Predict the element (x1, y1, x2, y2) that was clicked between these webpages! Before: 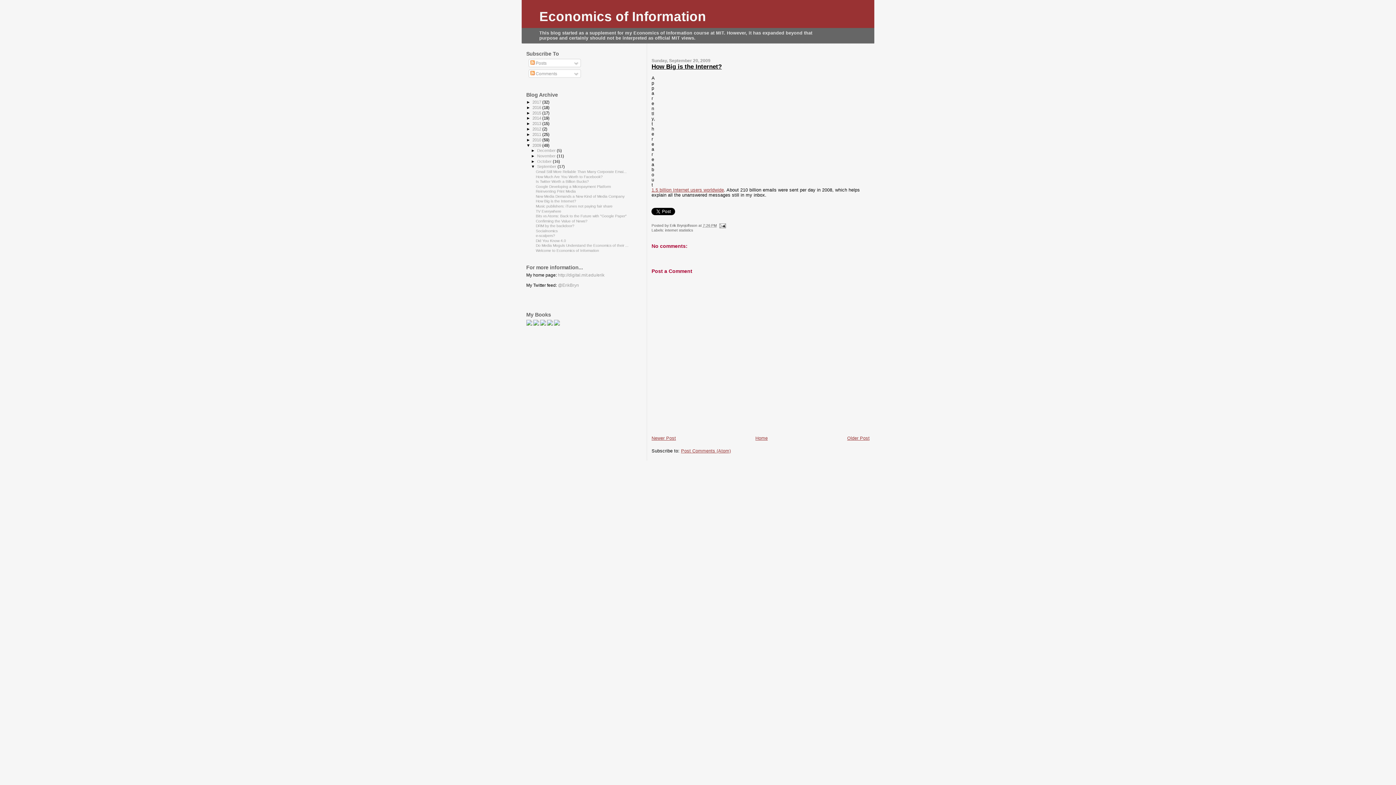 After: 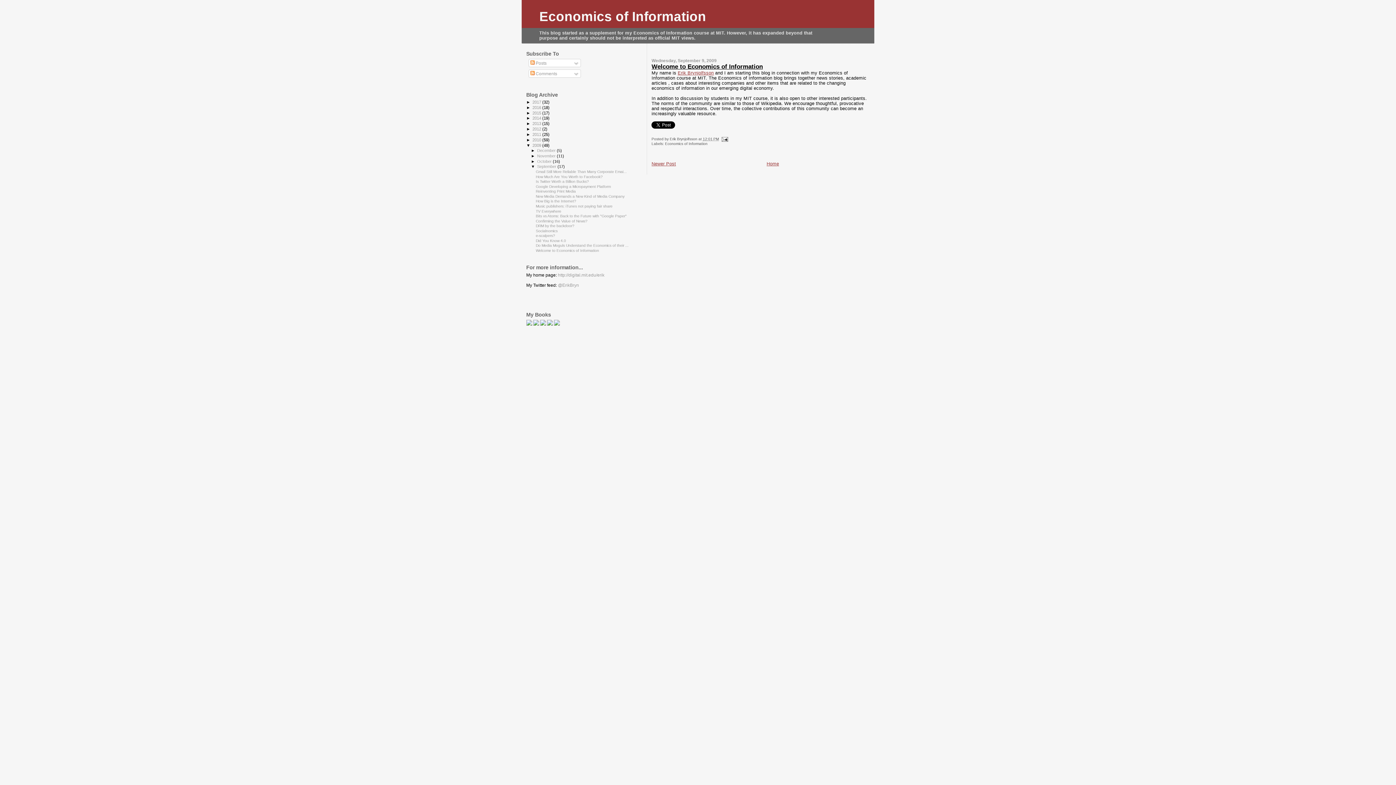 Action: bbox: (535, 248, 599, 252) label: Welcome to Economics of Information